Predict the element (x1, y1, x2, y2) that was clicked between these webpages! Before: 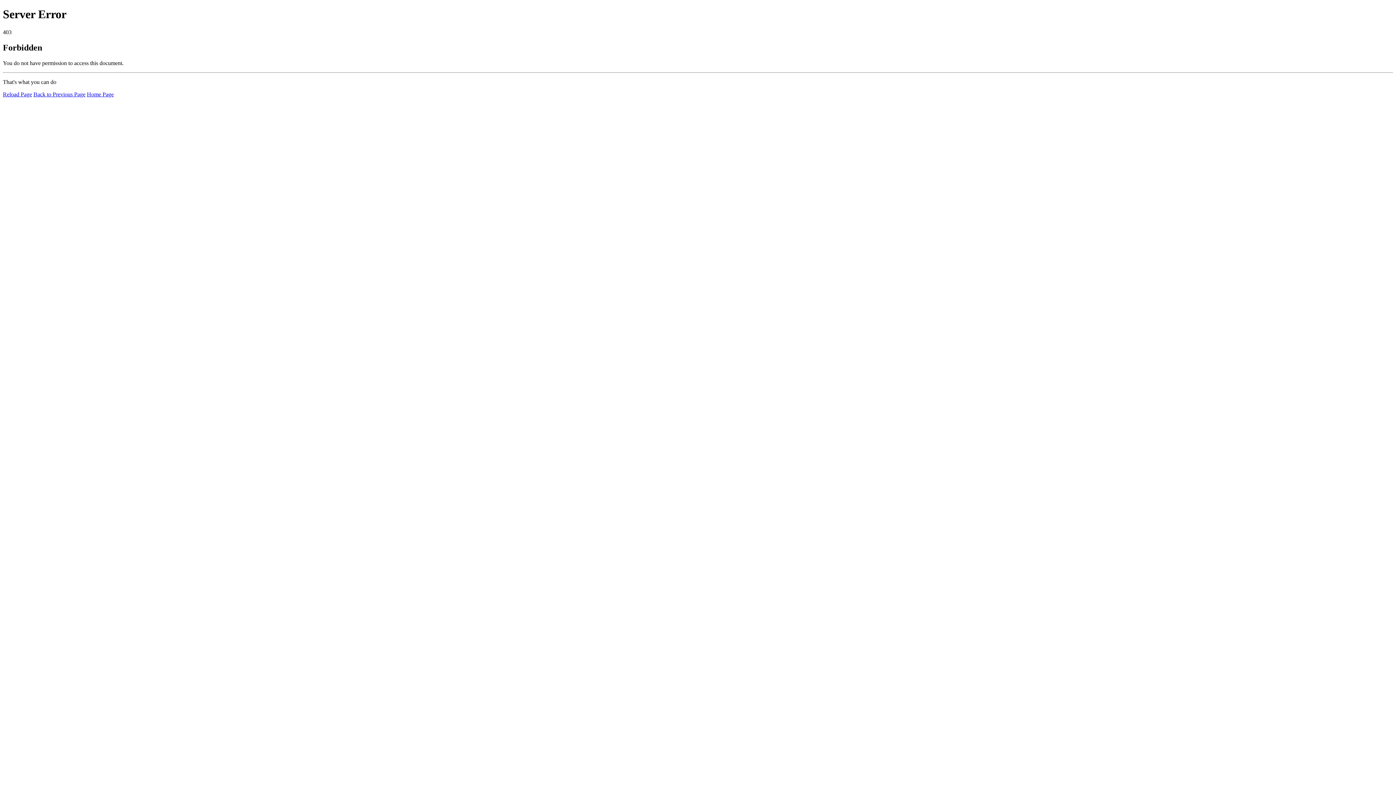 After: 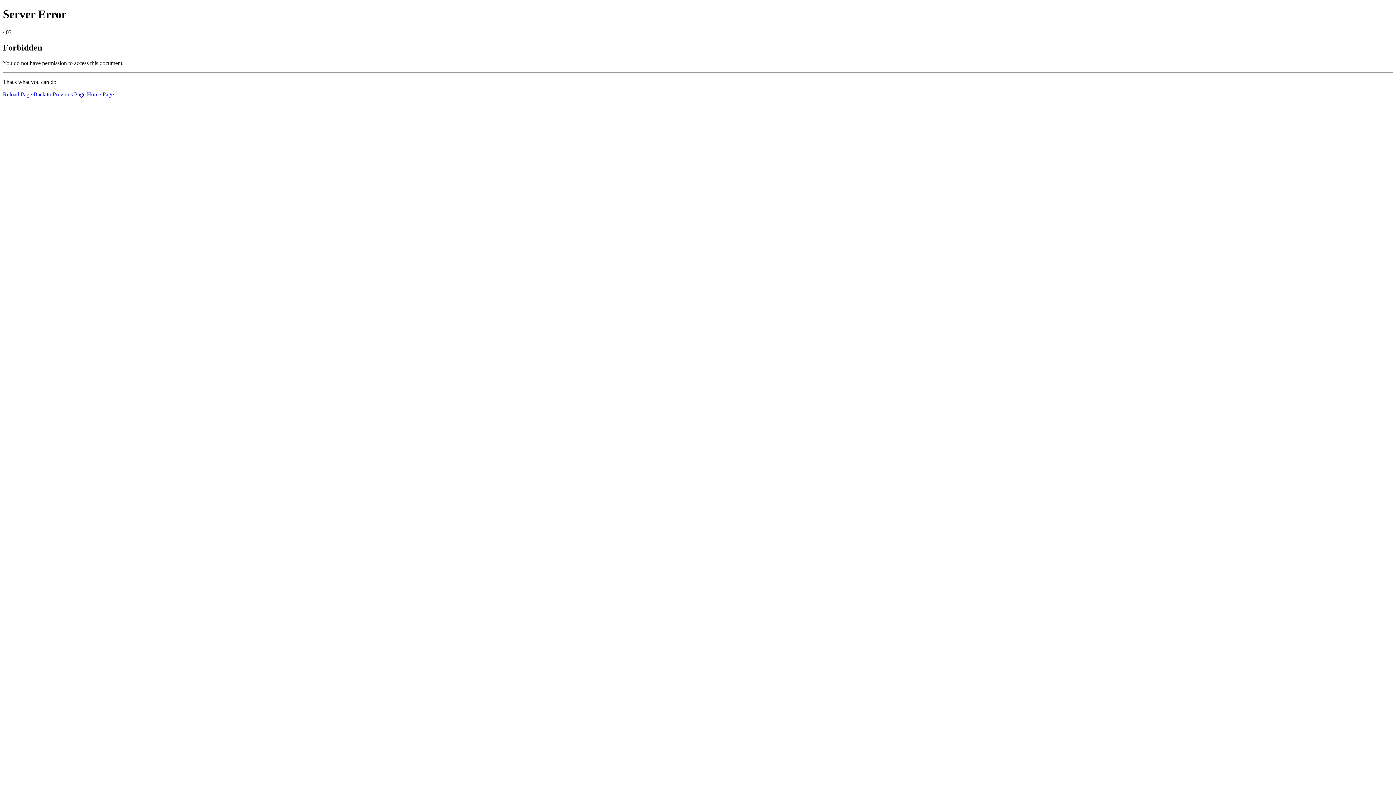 Action: bbox: (2, 91, 32, 97) label: Reload Page